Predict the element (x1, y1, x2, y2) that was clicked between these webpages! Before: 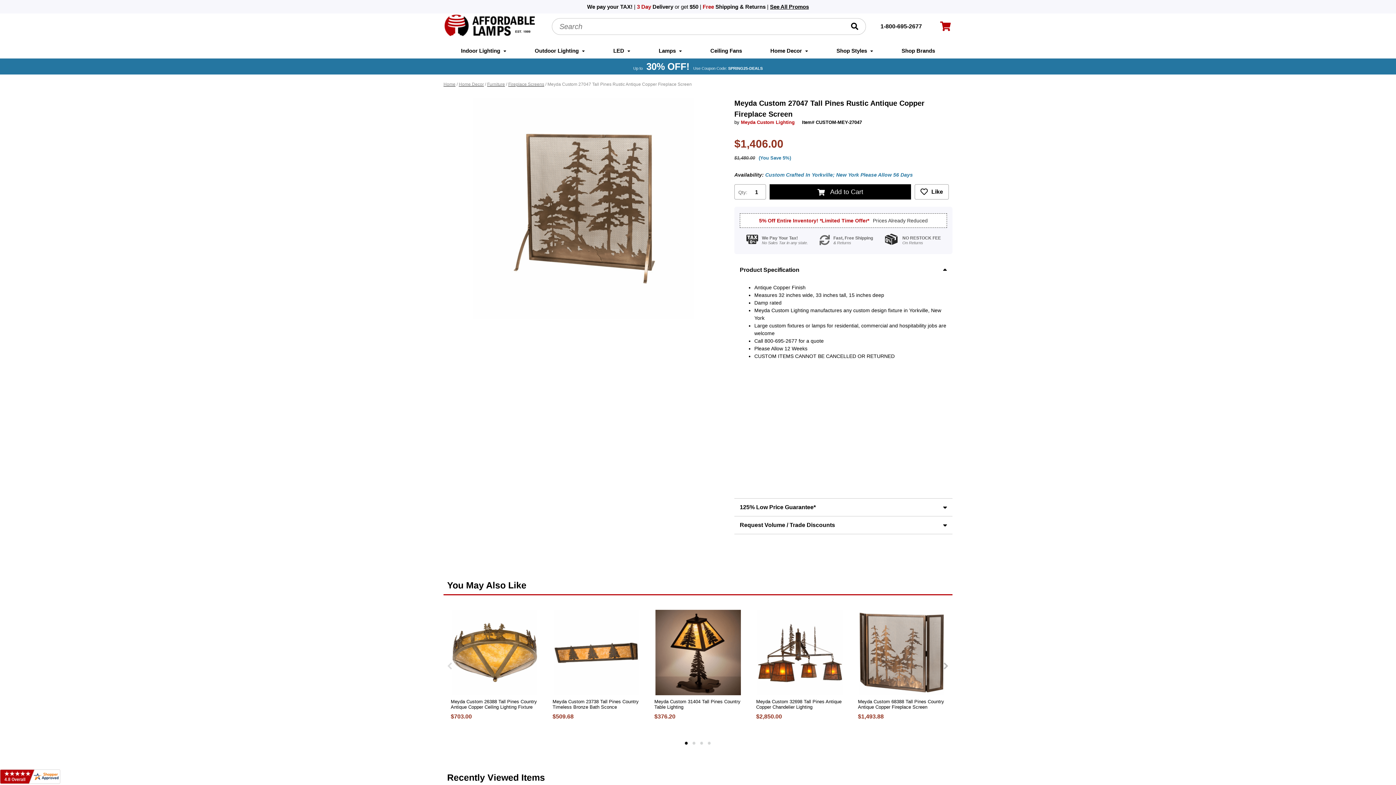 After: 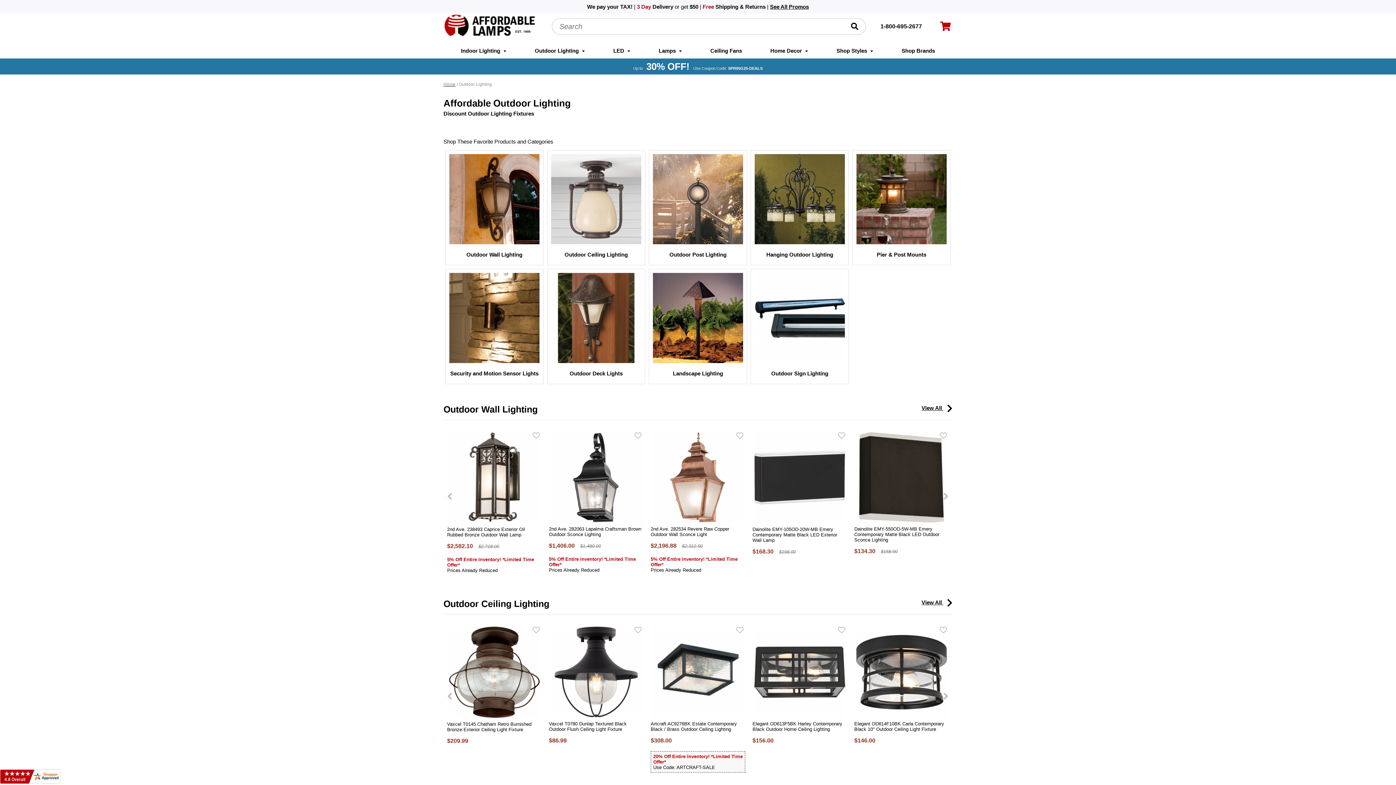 Action: label: Outdoor Lighting  bbox: (534, 43, 585, 58)